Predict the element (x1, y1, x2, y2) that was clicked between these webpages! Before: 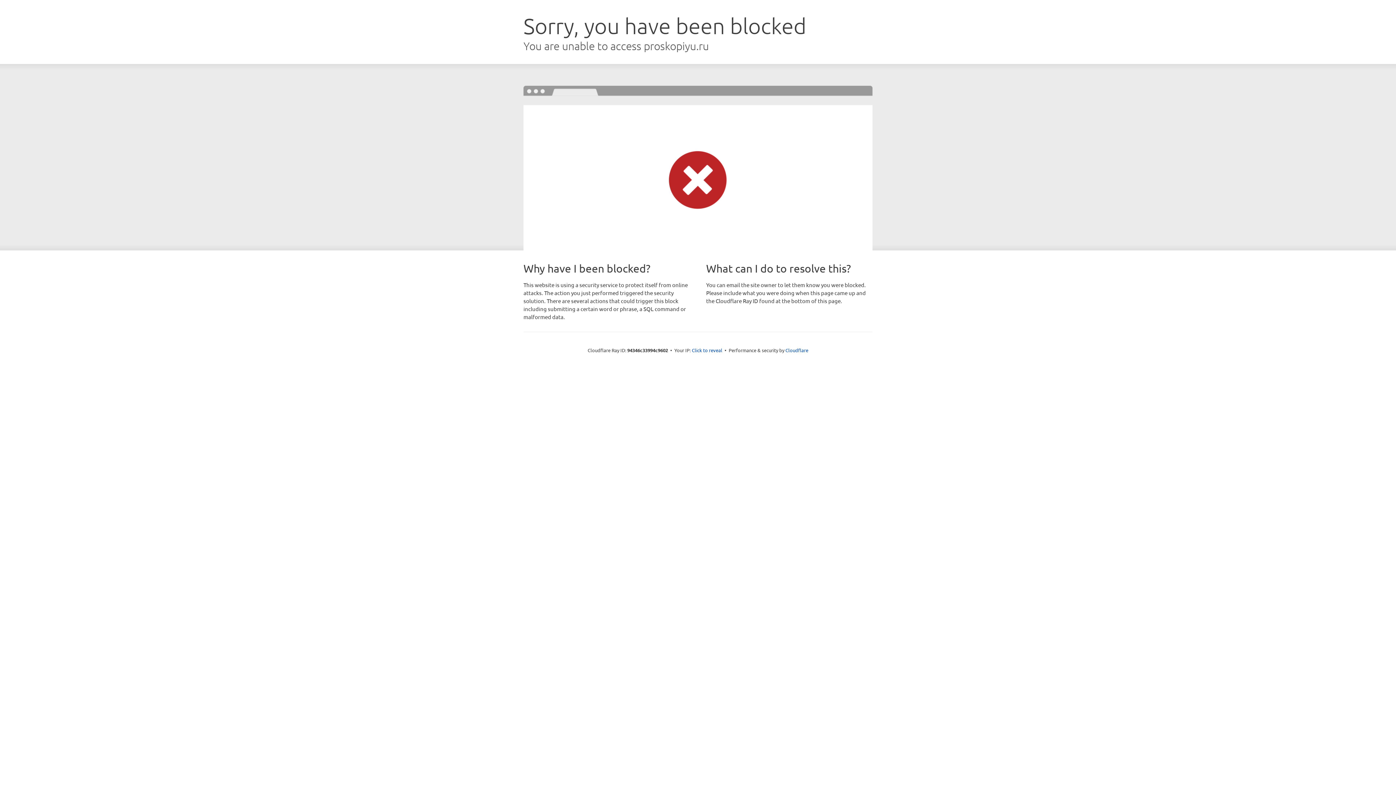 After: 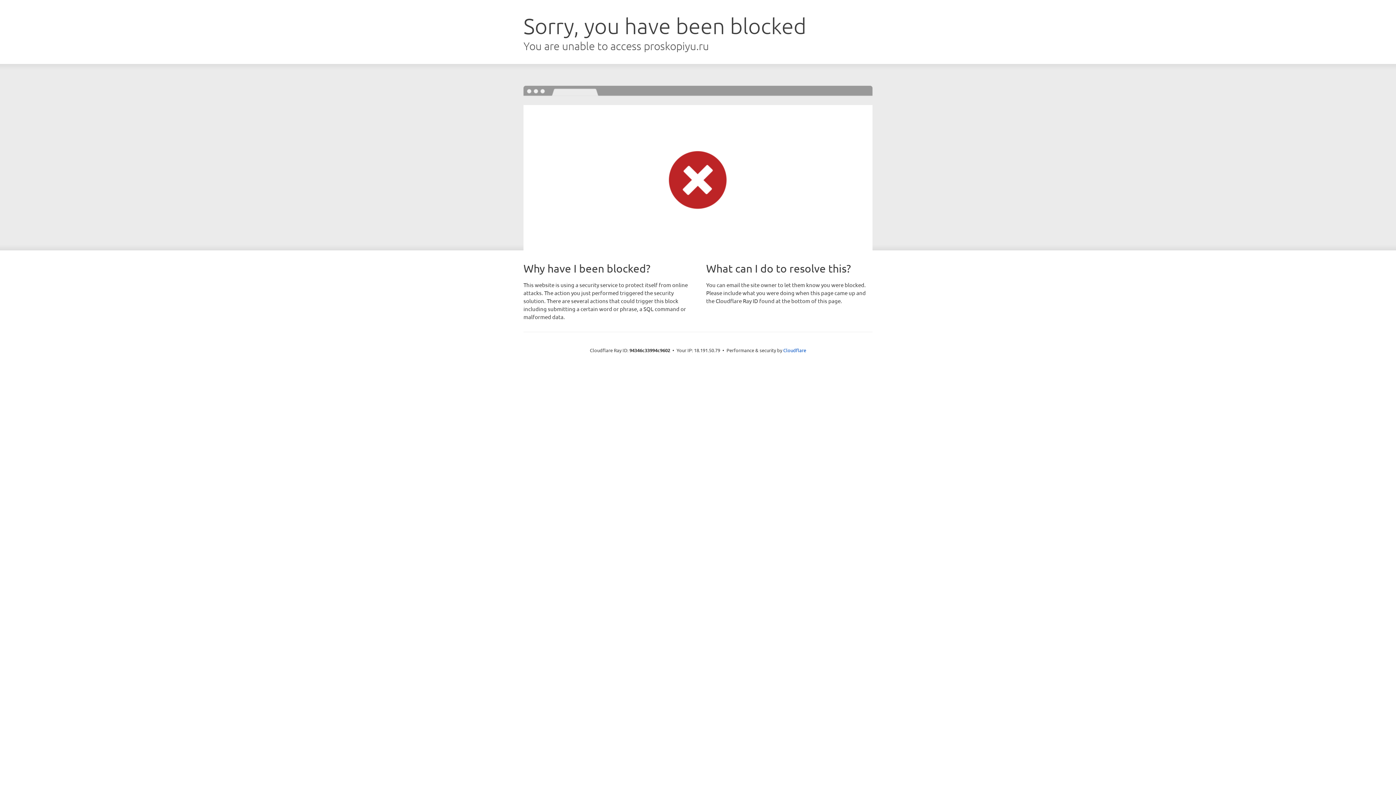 Action: bbox: (692, 346, 722, 353) label: Click to reveal